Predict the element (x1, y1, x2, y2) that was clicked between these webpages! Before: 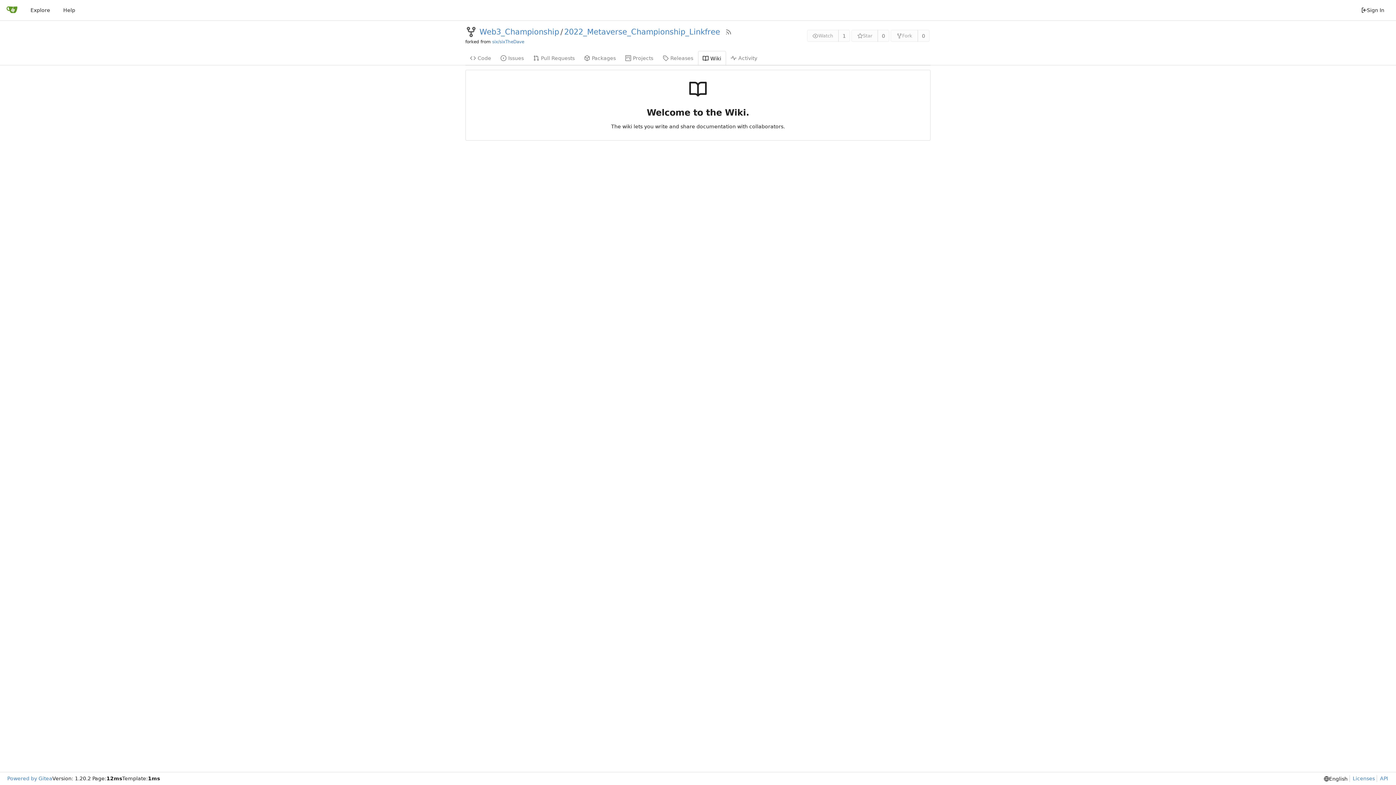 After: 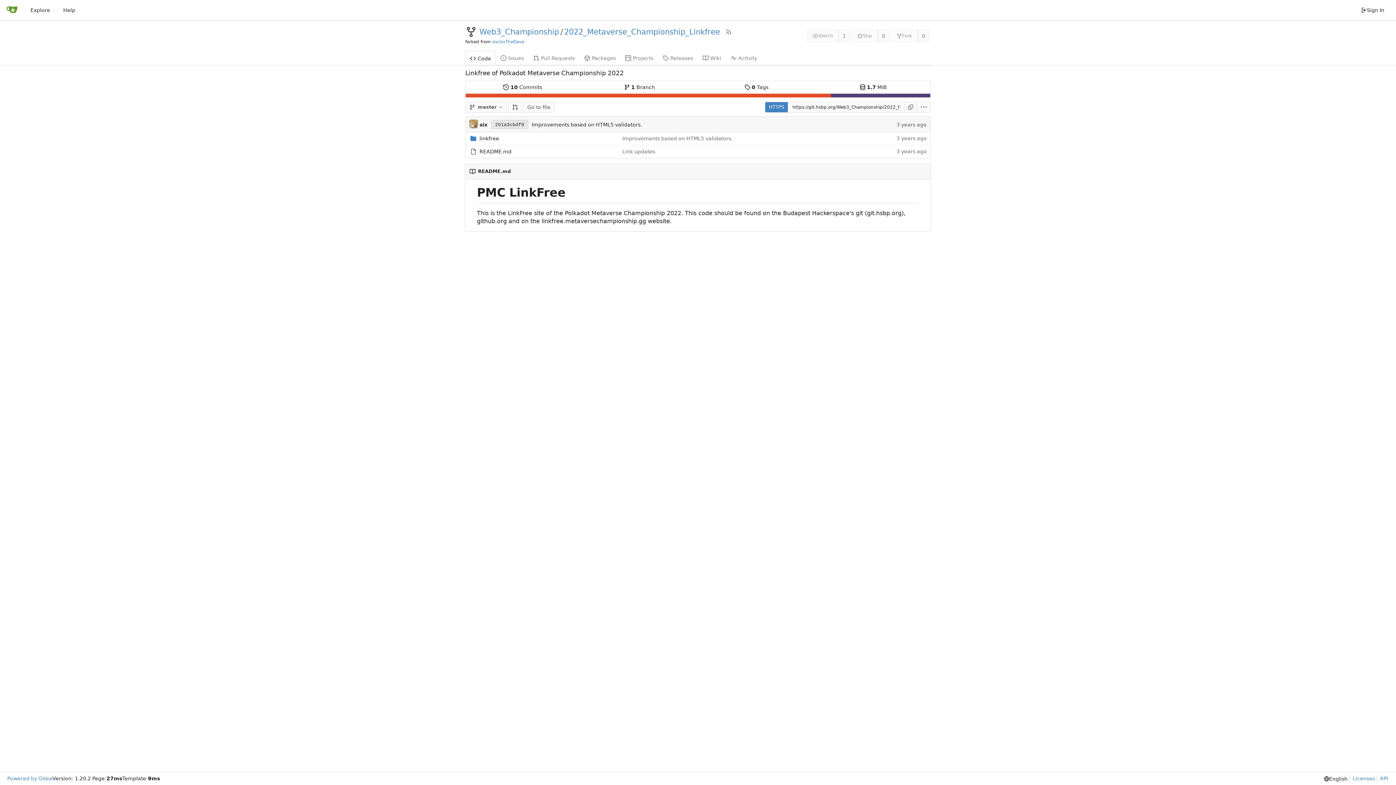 Action: label: Code bbox: (465, 50, 496, 65)